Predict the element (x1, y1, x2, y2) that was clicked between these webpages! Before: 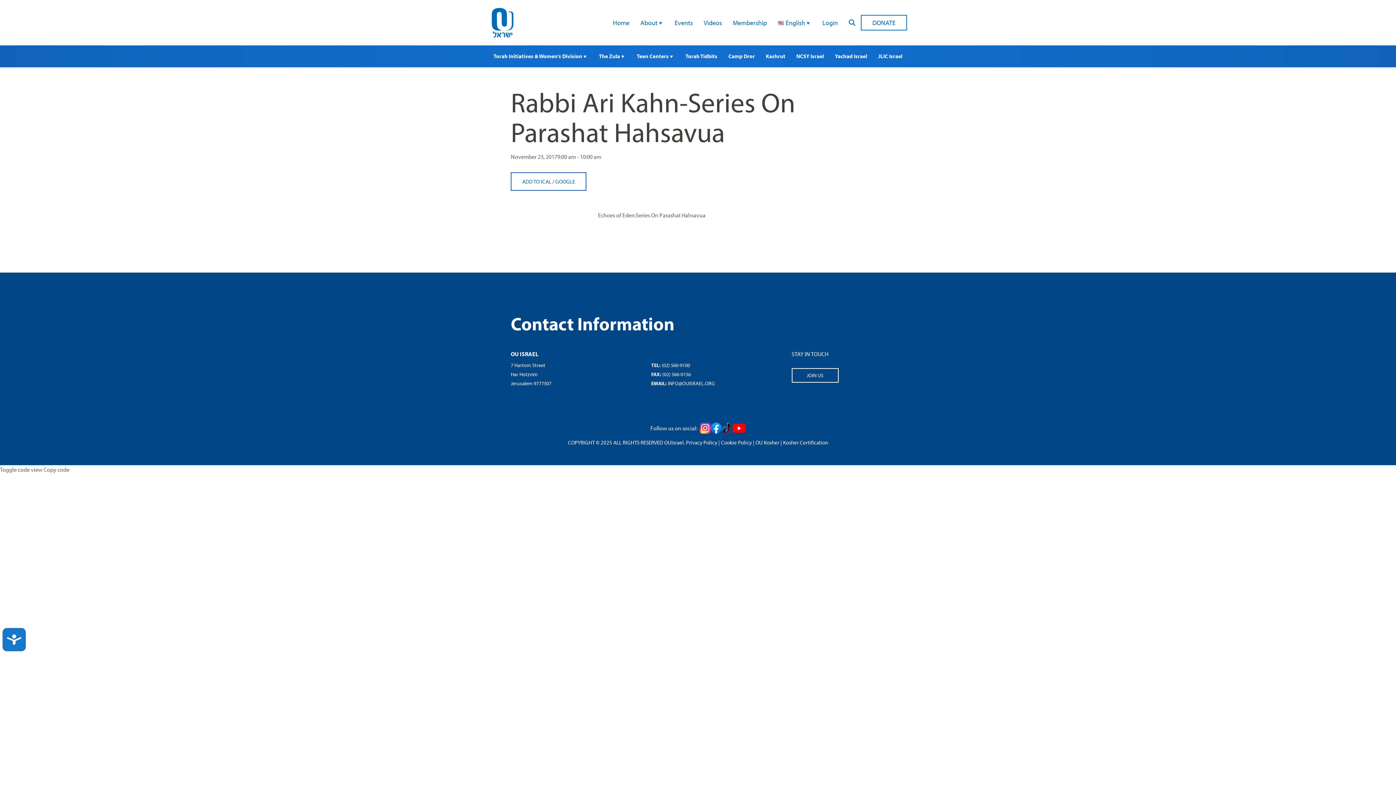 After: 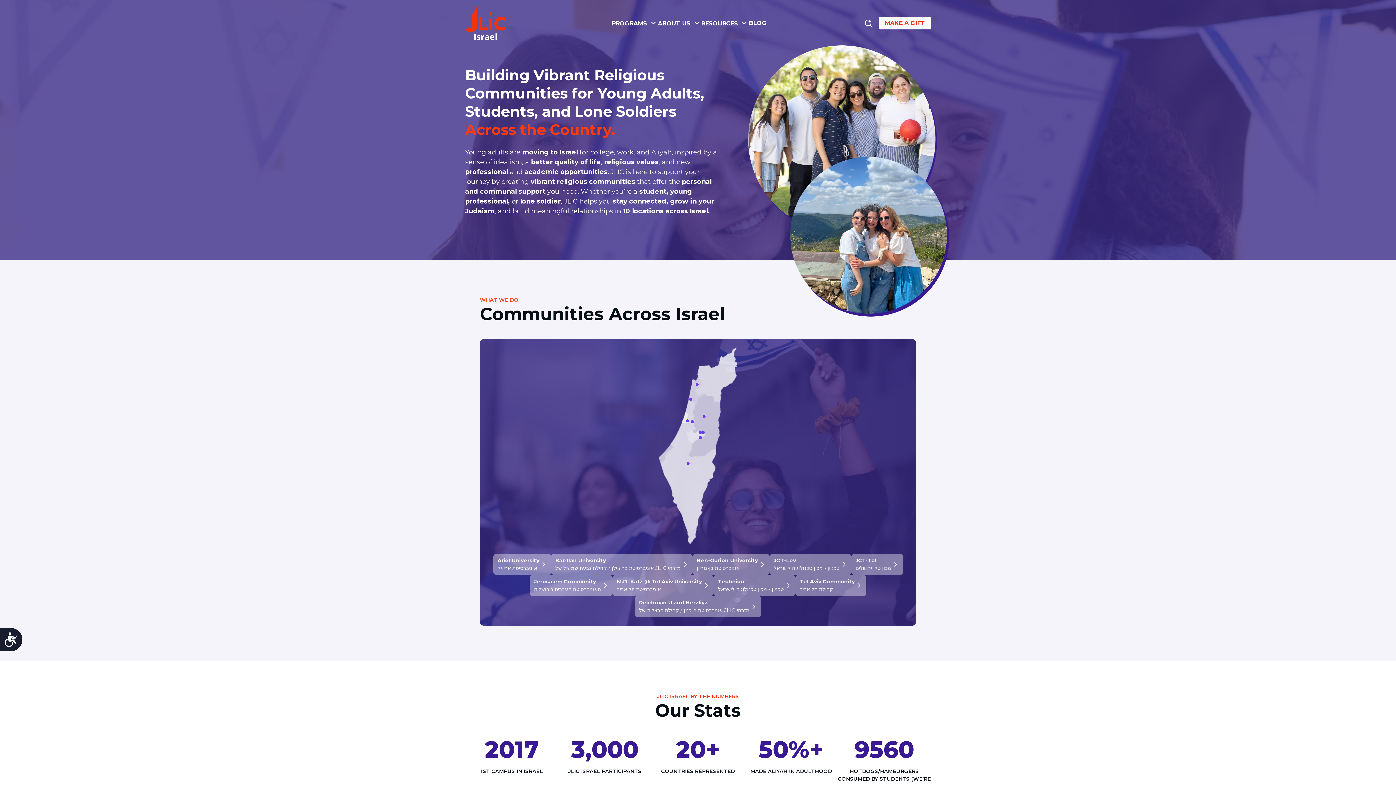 Action: bbox: (872, 47, 906, 65) label: JLIC Israel